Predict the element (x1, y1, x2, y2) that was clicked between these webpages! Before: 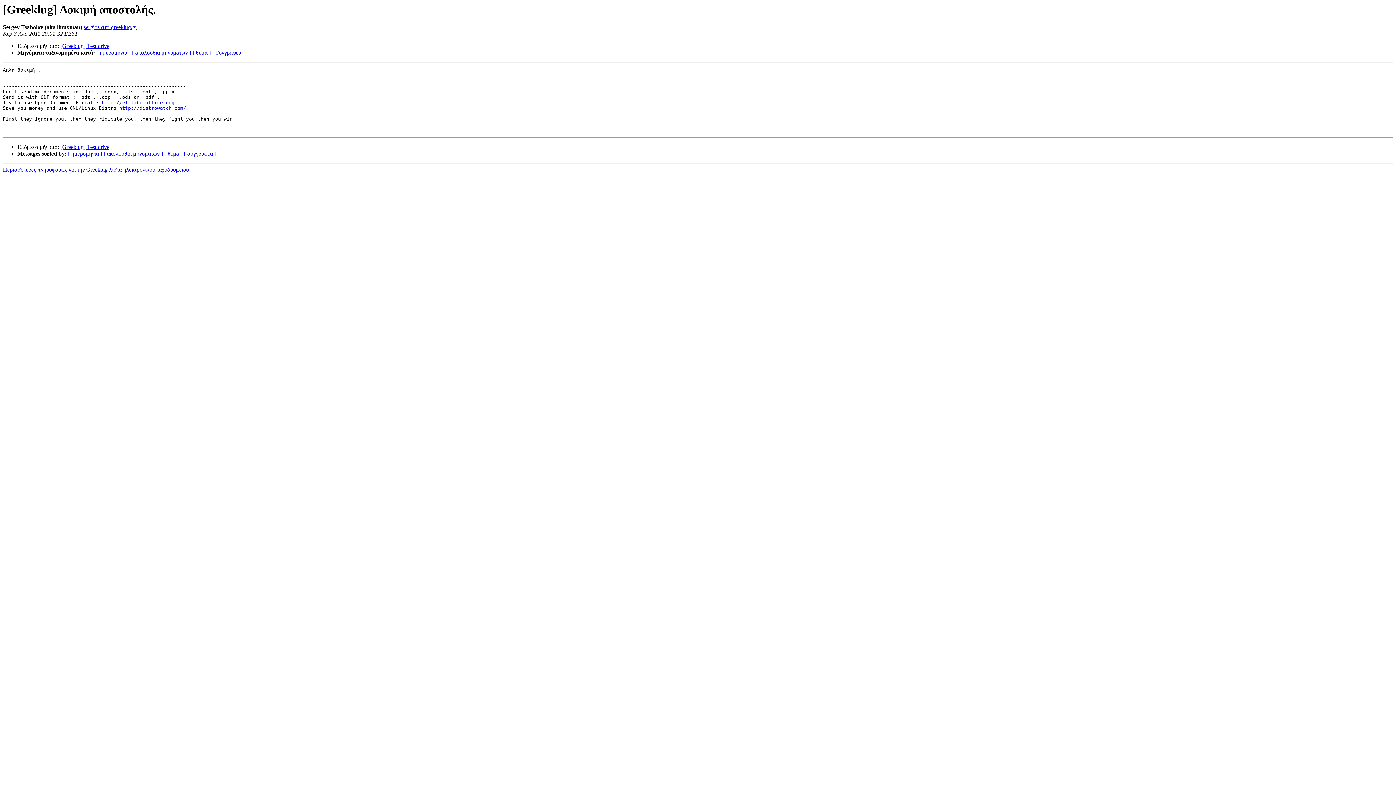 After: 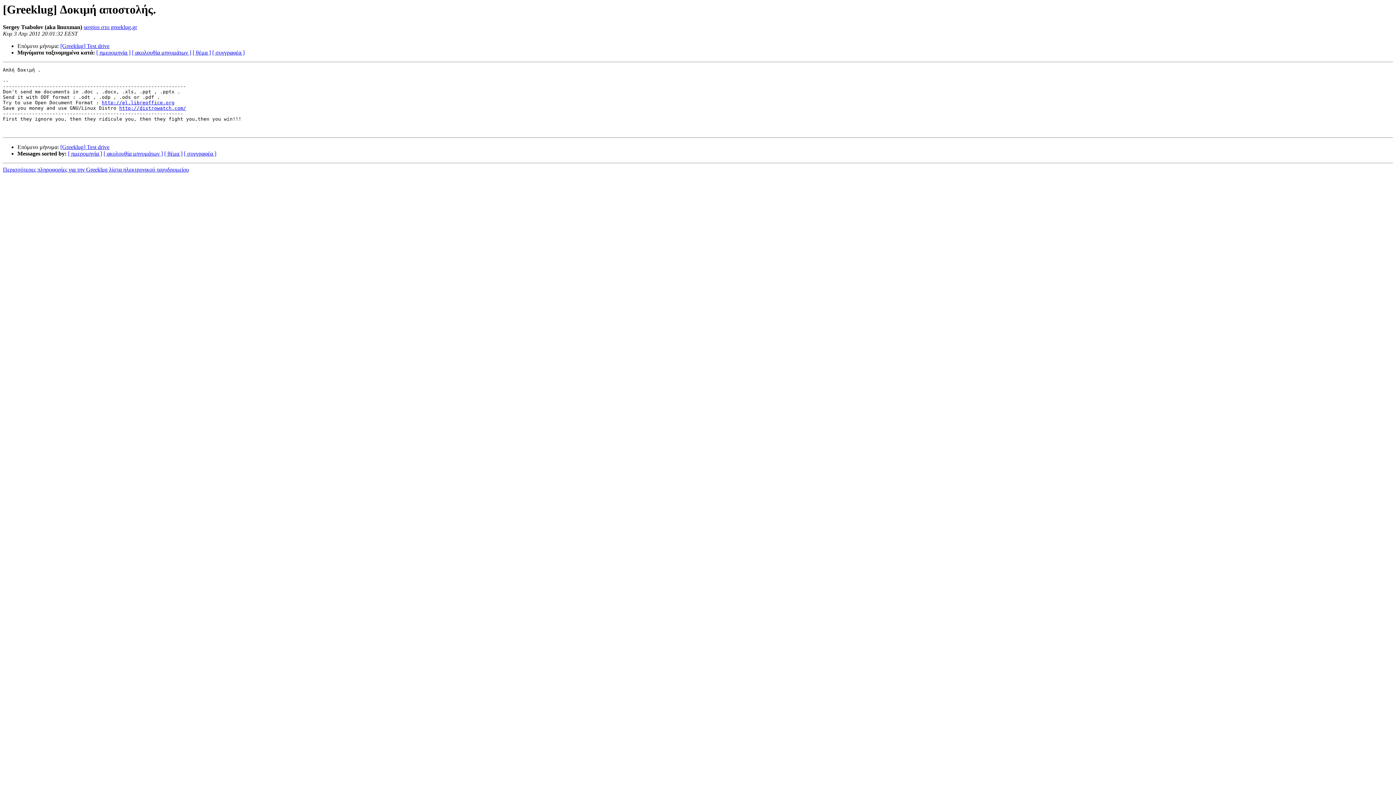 Action: bbox: (83, 24, 137, 30) label: sergios στο greeklug.gr